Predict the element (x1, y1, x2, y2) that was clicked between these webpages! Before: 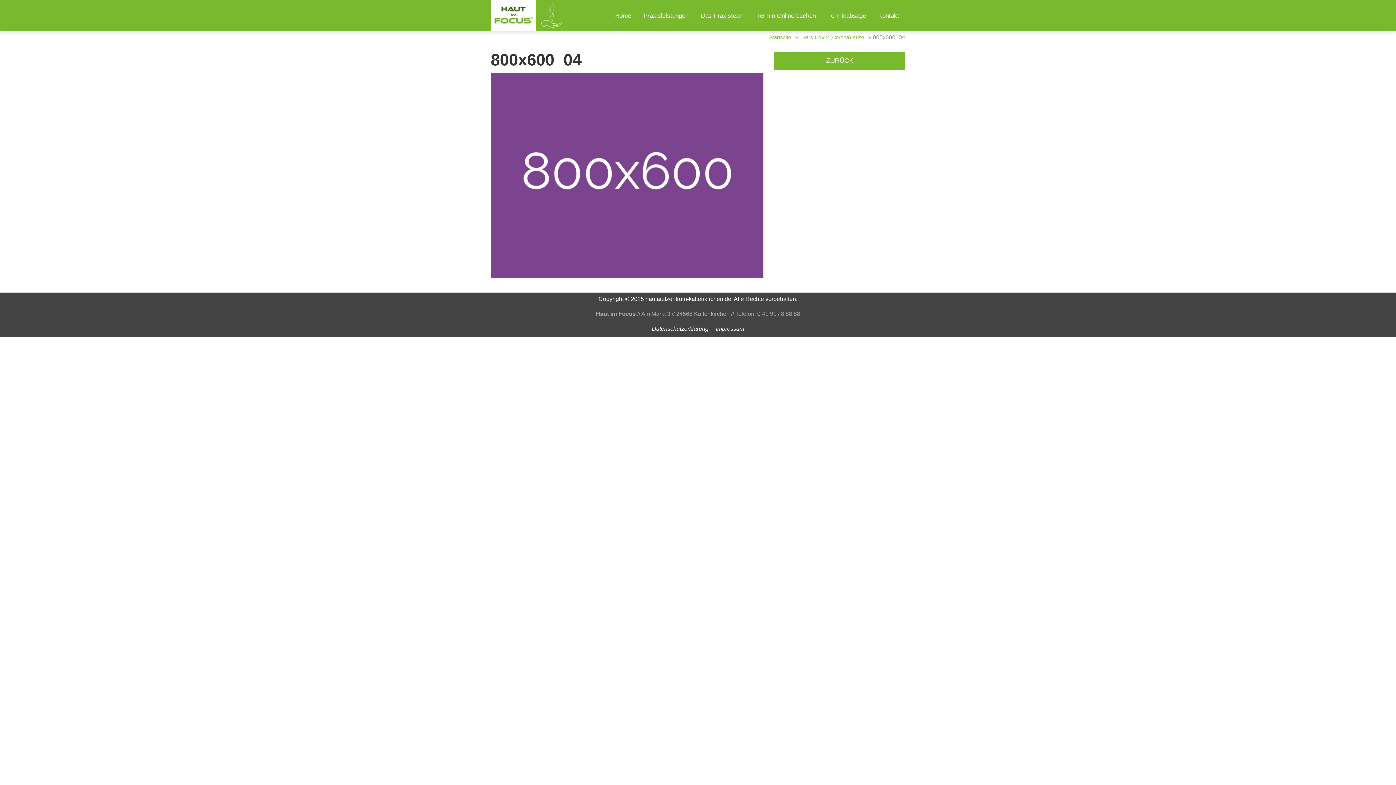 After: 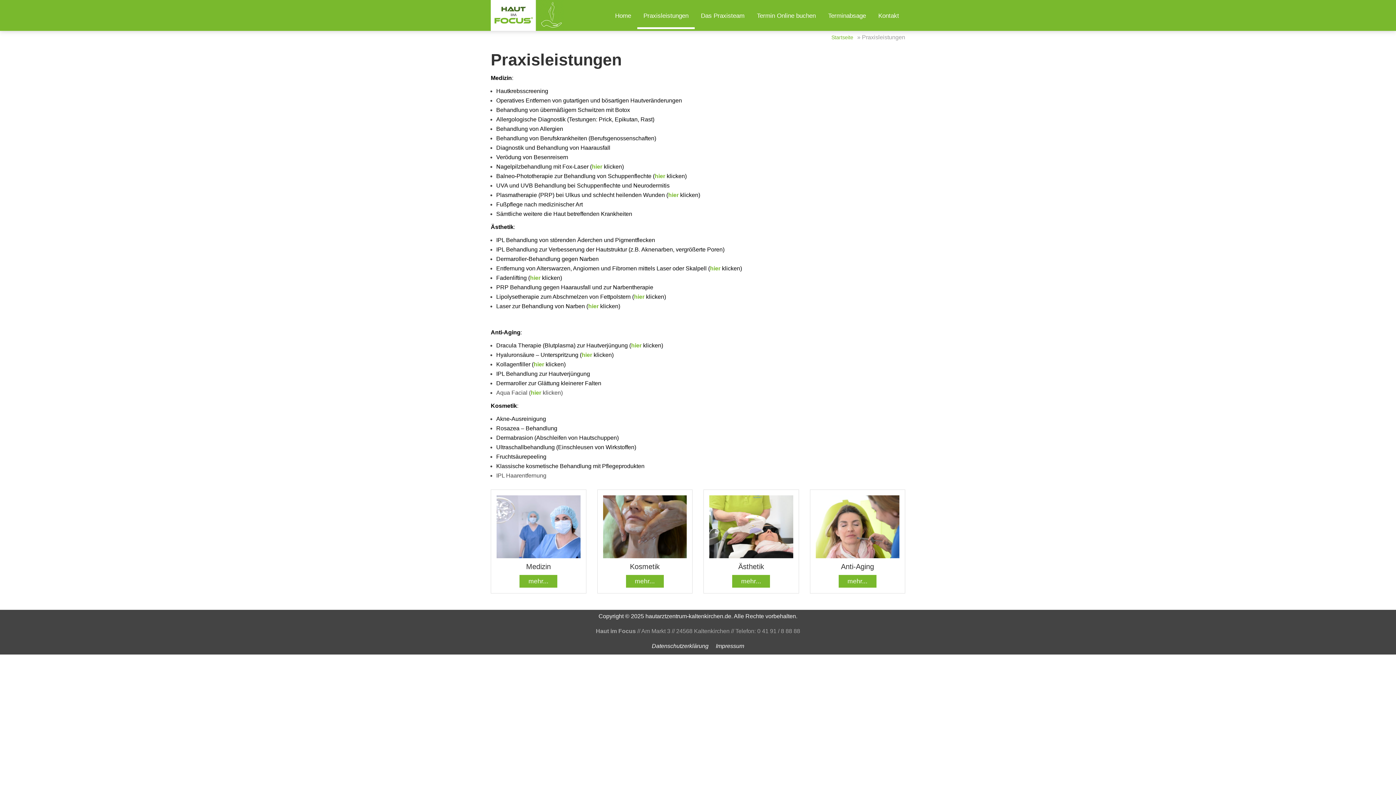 Action: bbox: (637, 0, 694, 27) label: Praxisleistungen